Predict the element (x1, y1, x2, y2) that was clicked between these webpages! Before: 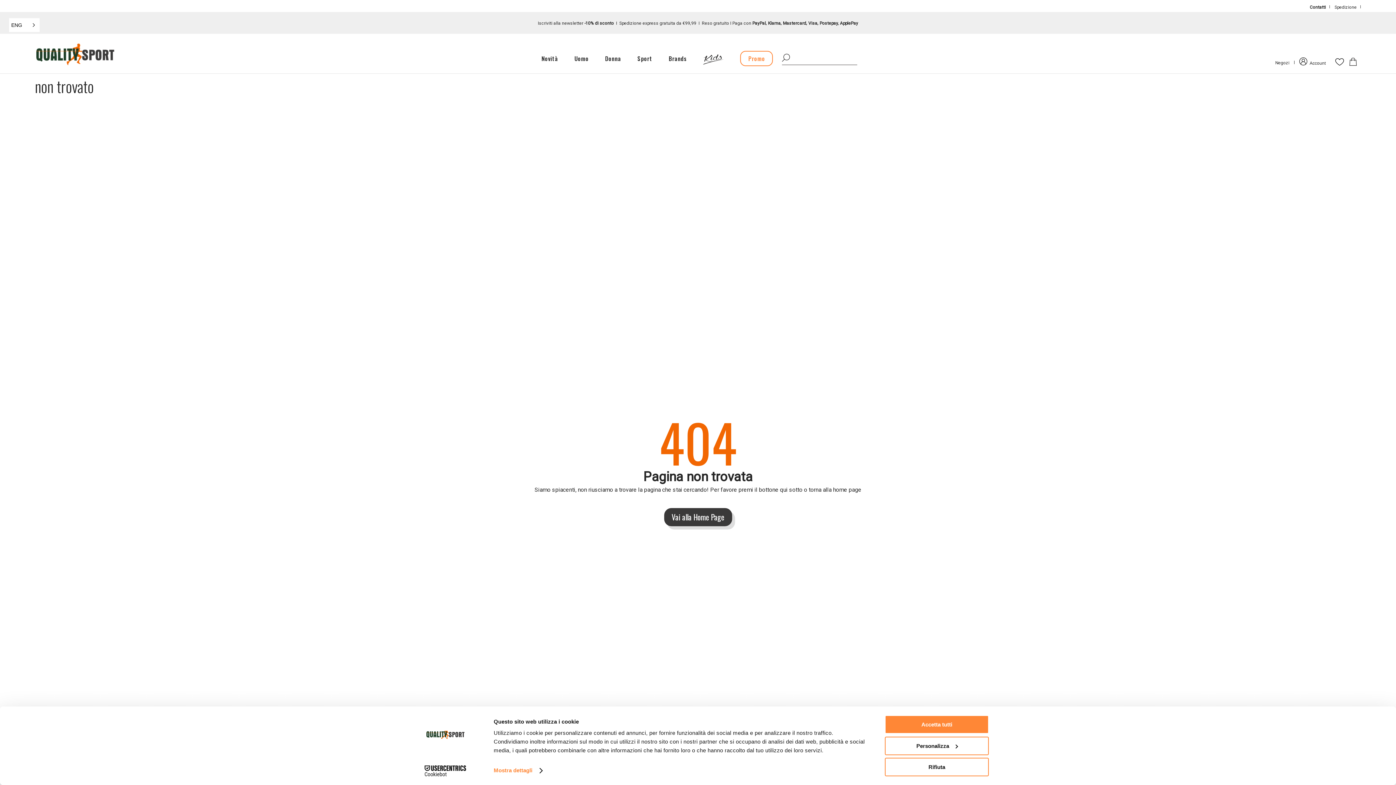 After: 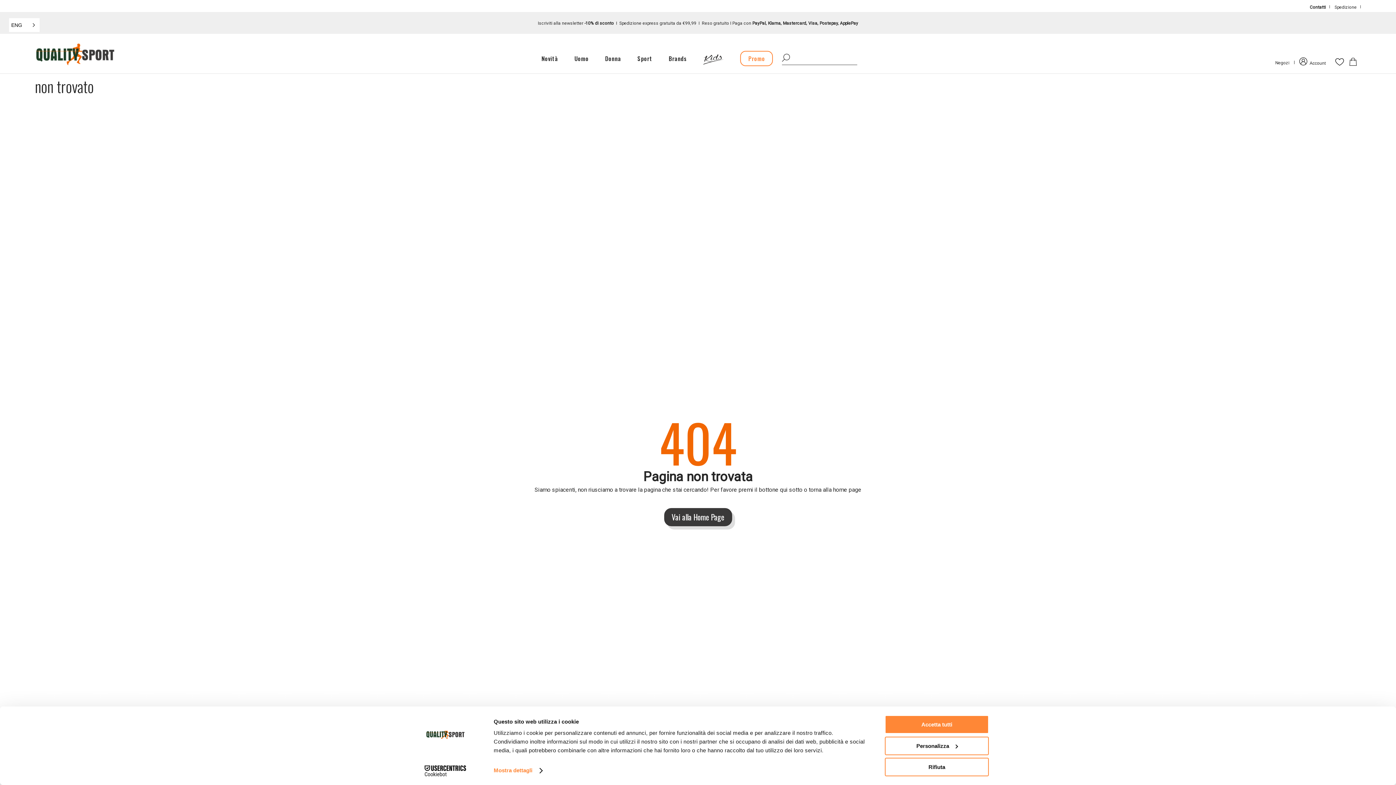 Action: bbox: (782, 53, 791, 62) label: Cerca